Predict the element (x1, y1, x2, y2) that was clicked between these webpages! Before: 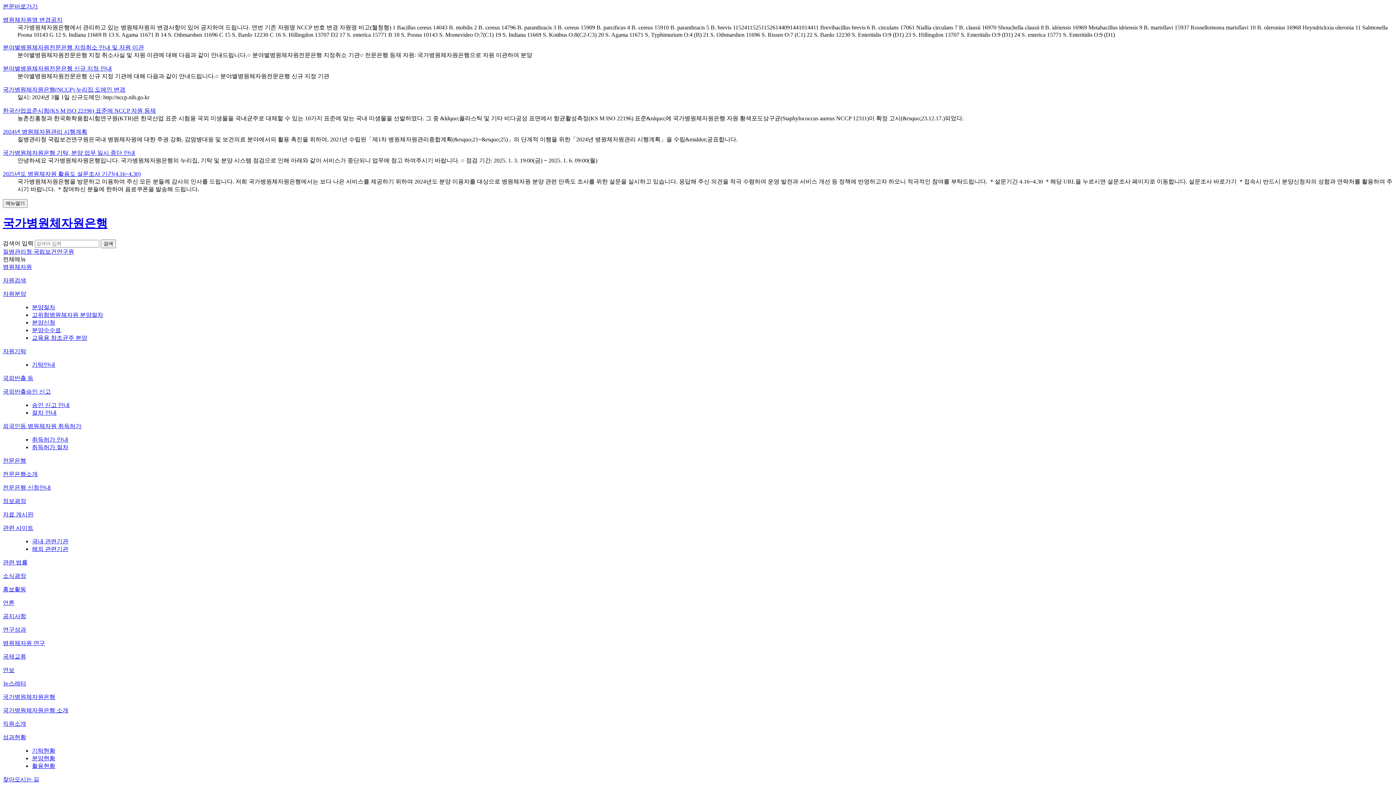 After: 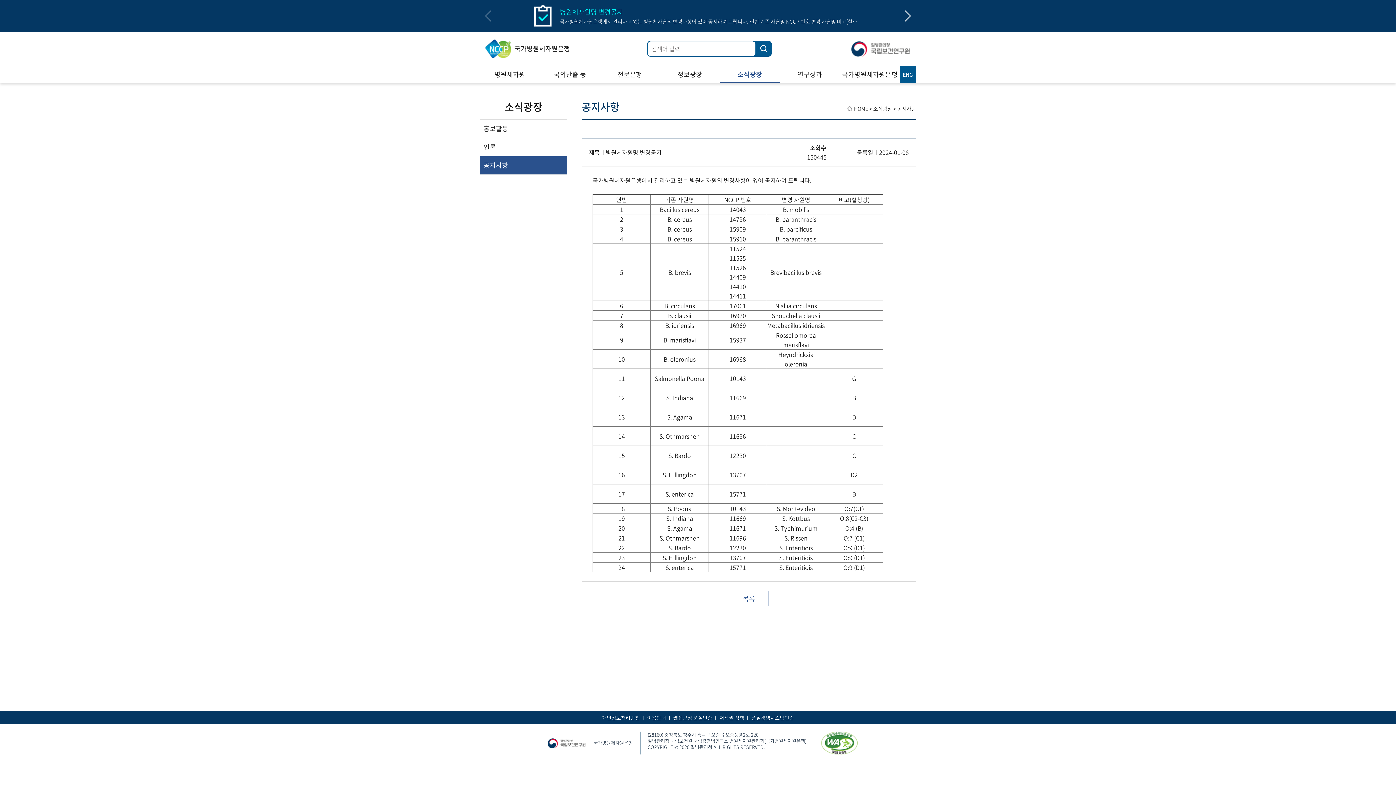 Action: label: 병원체자원명 변경공지 bbox: (2, 16, 62, 22)